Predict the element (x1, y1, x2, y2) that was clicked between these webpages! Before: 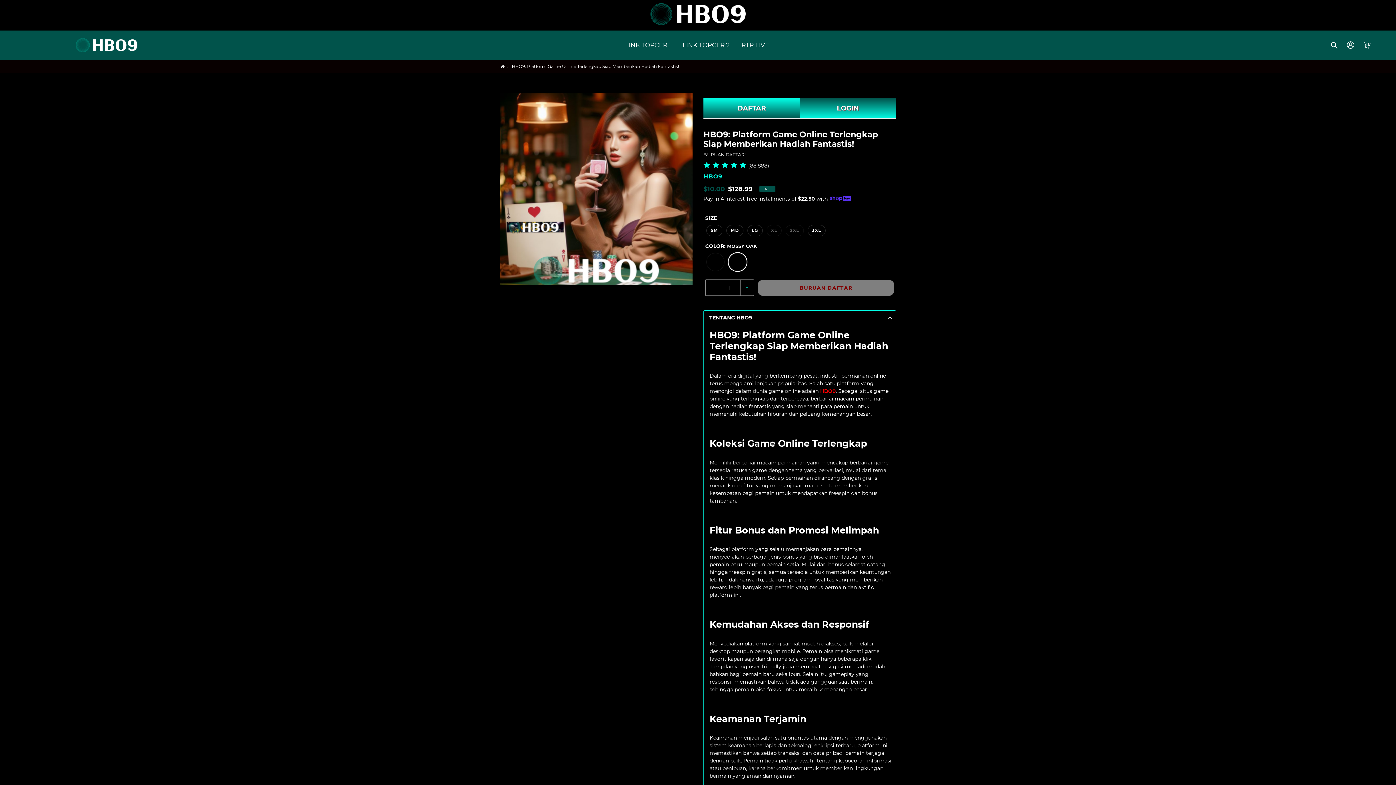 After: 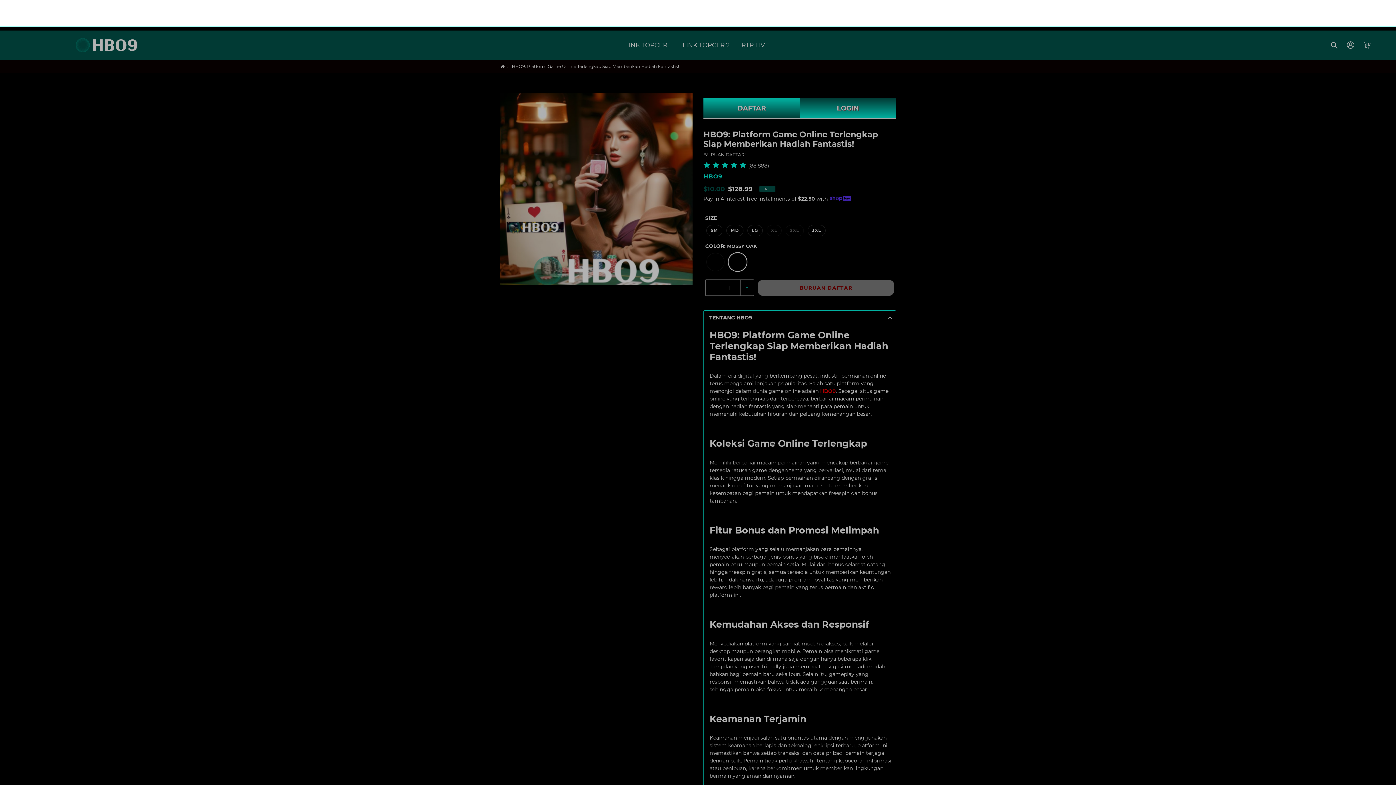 Action: bbox: (1326, 37, 1343, 52) label: Search